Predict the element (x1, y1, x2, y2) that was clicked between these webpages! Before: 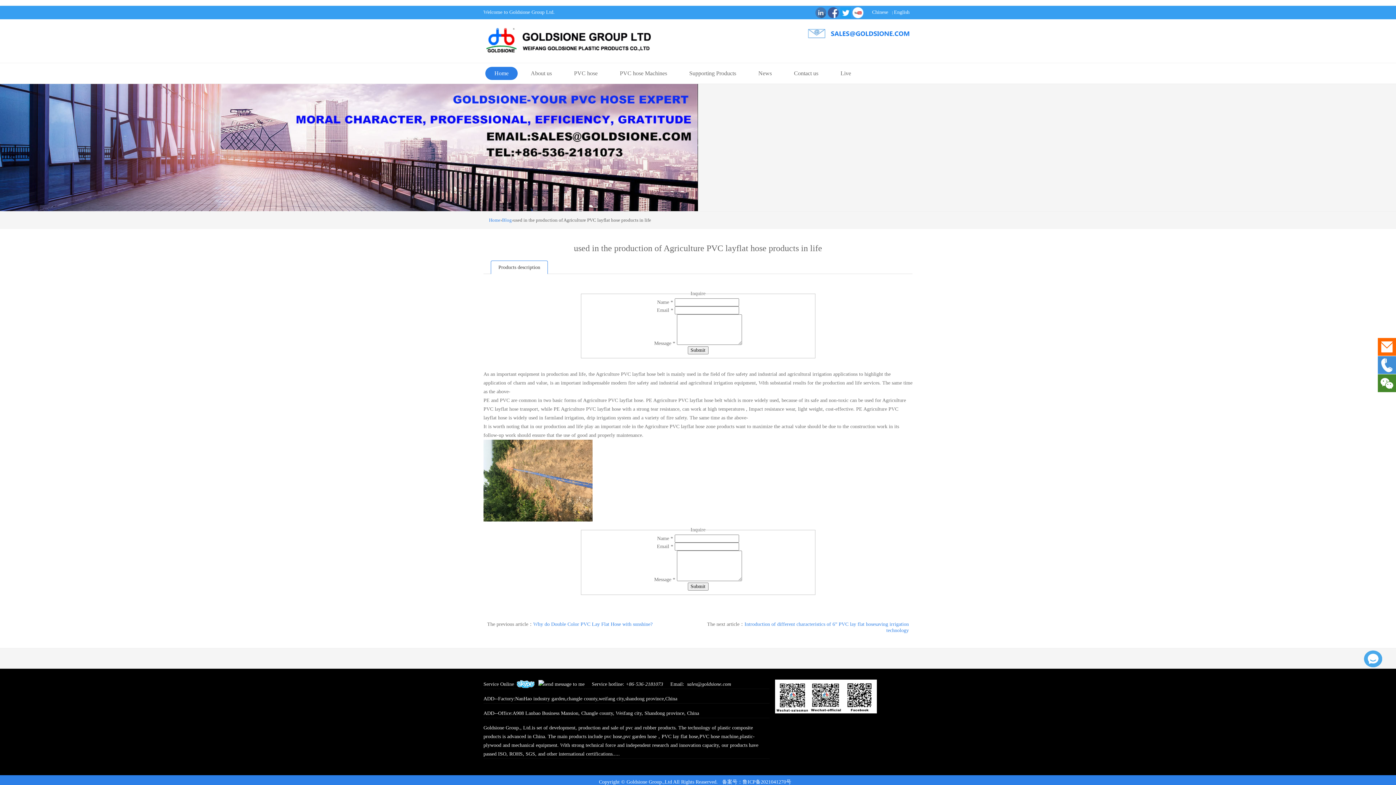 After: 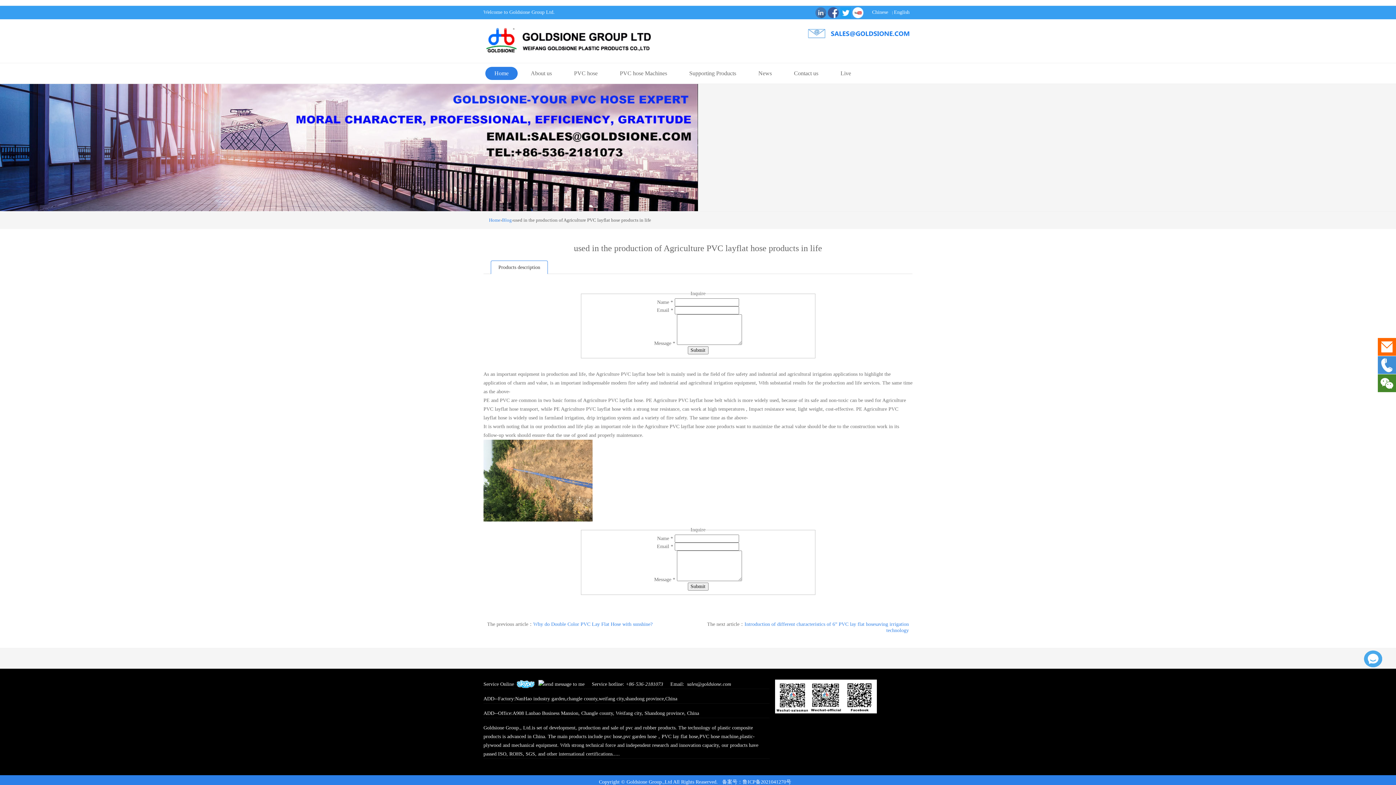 Action: bbox: (490, 260, 548, 274) label: Products description